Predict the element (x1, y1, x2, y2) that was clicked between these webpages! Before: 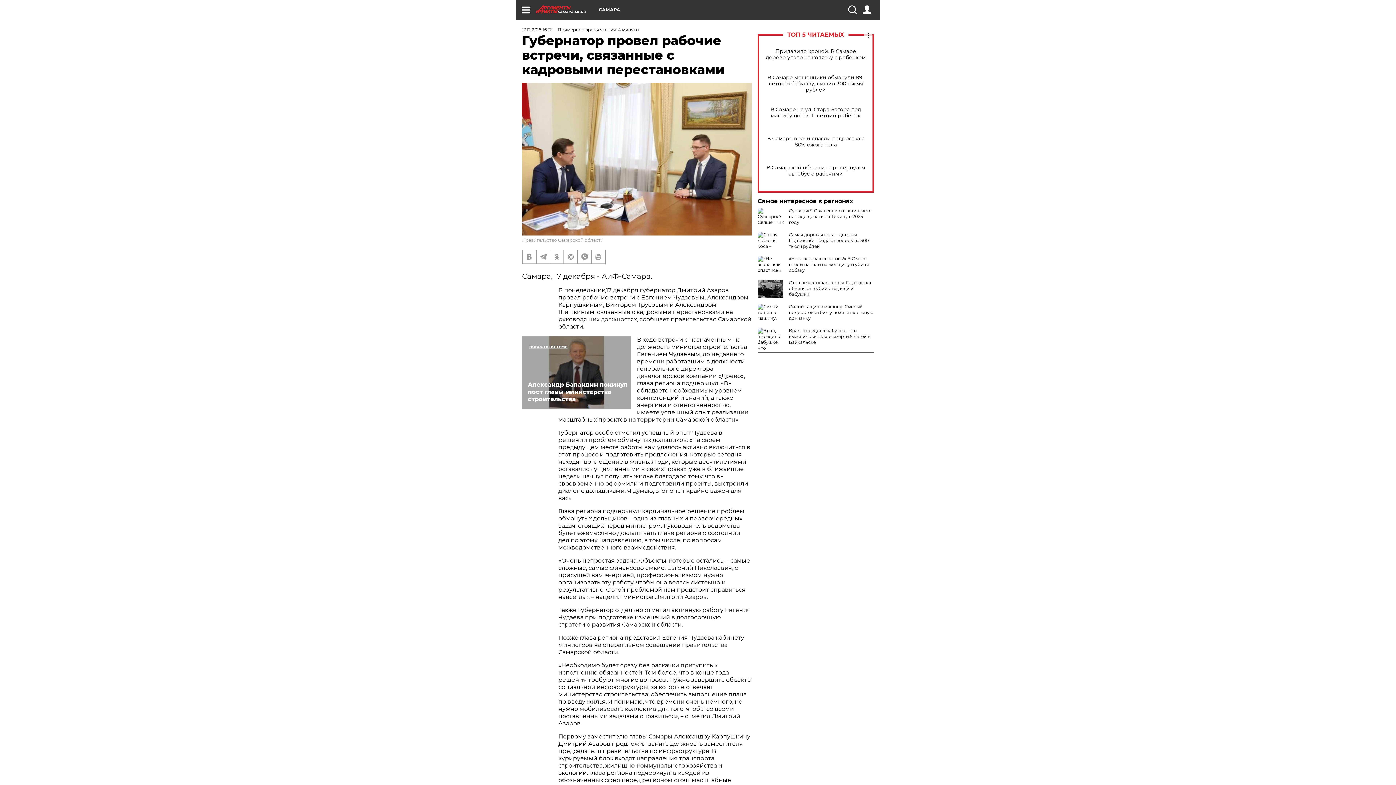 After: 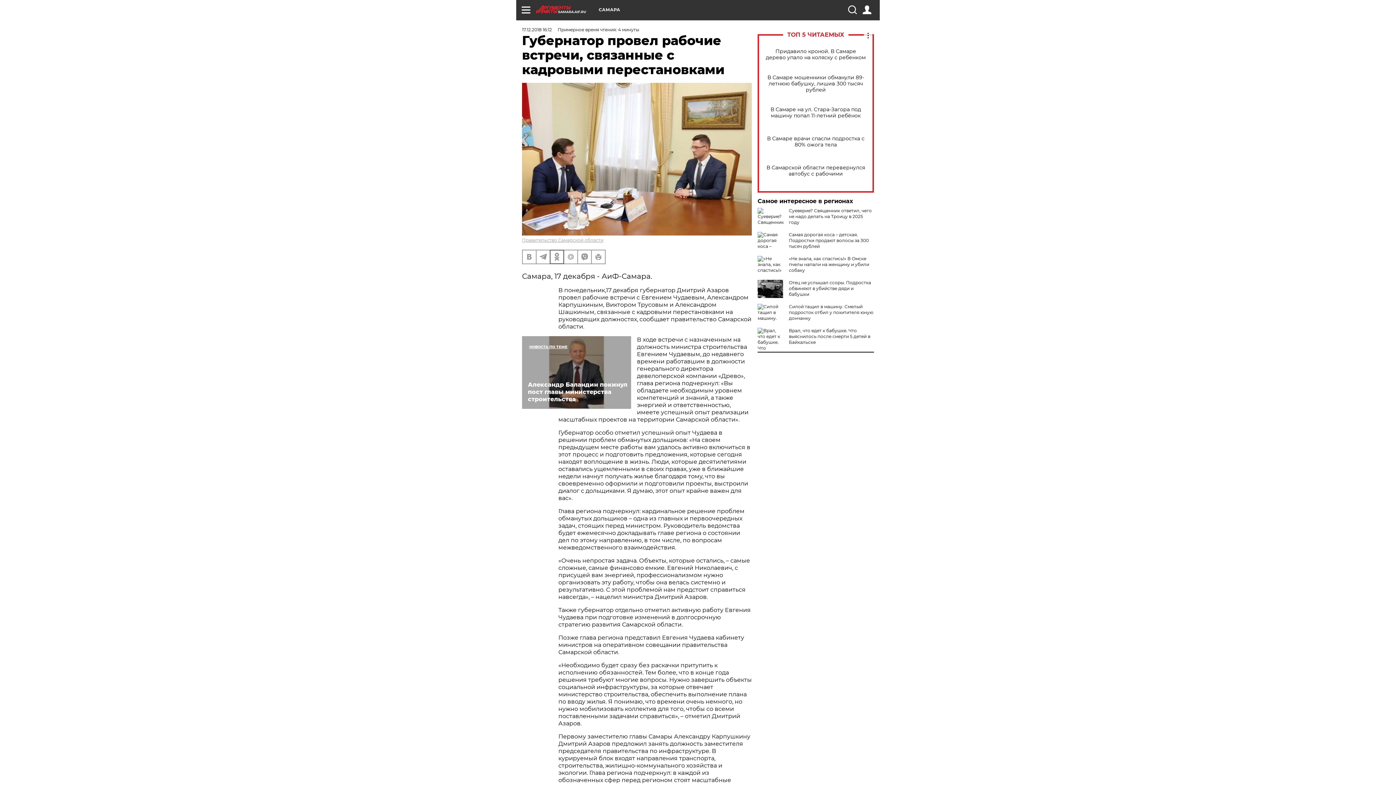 Action: bbox: (550, 250, 563, 263)